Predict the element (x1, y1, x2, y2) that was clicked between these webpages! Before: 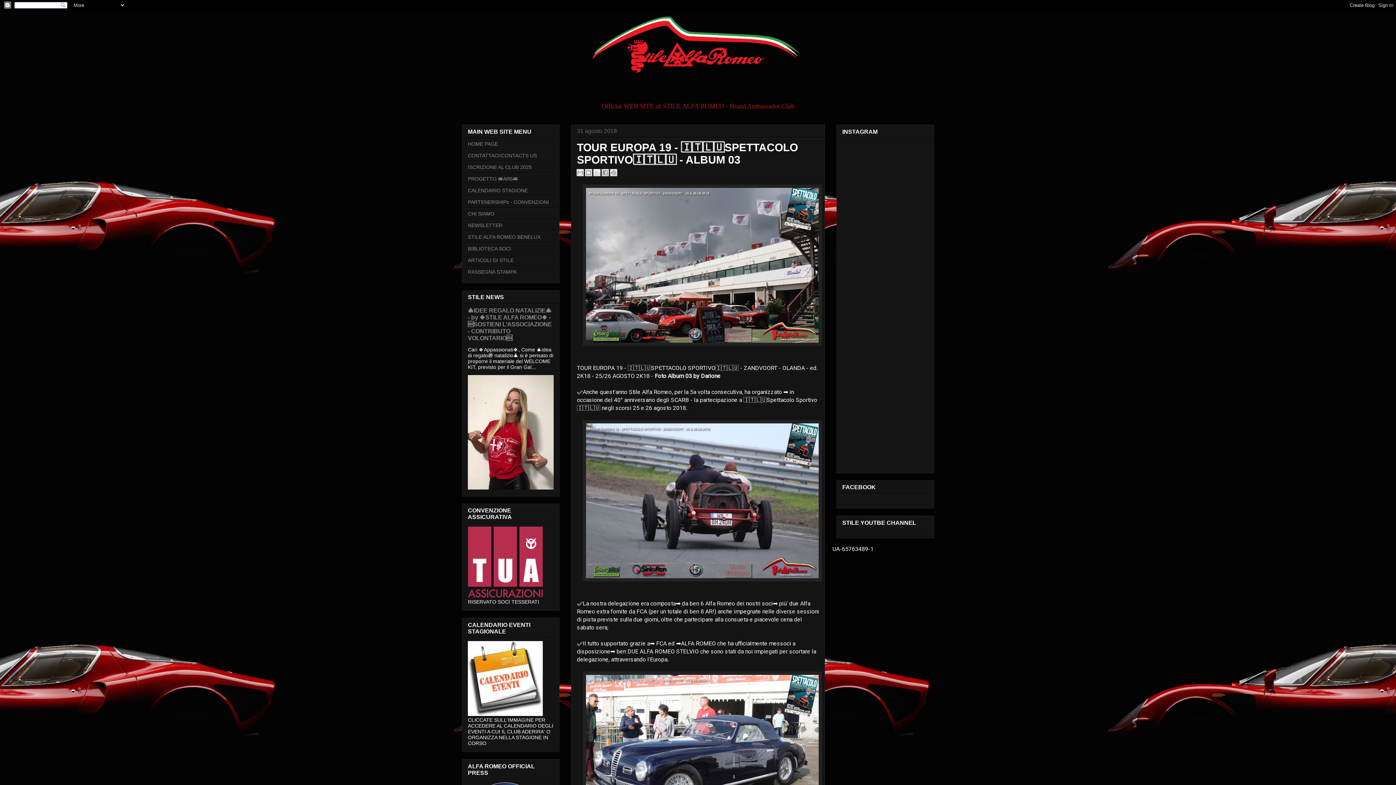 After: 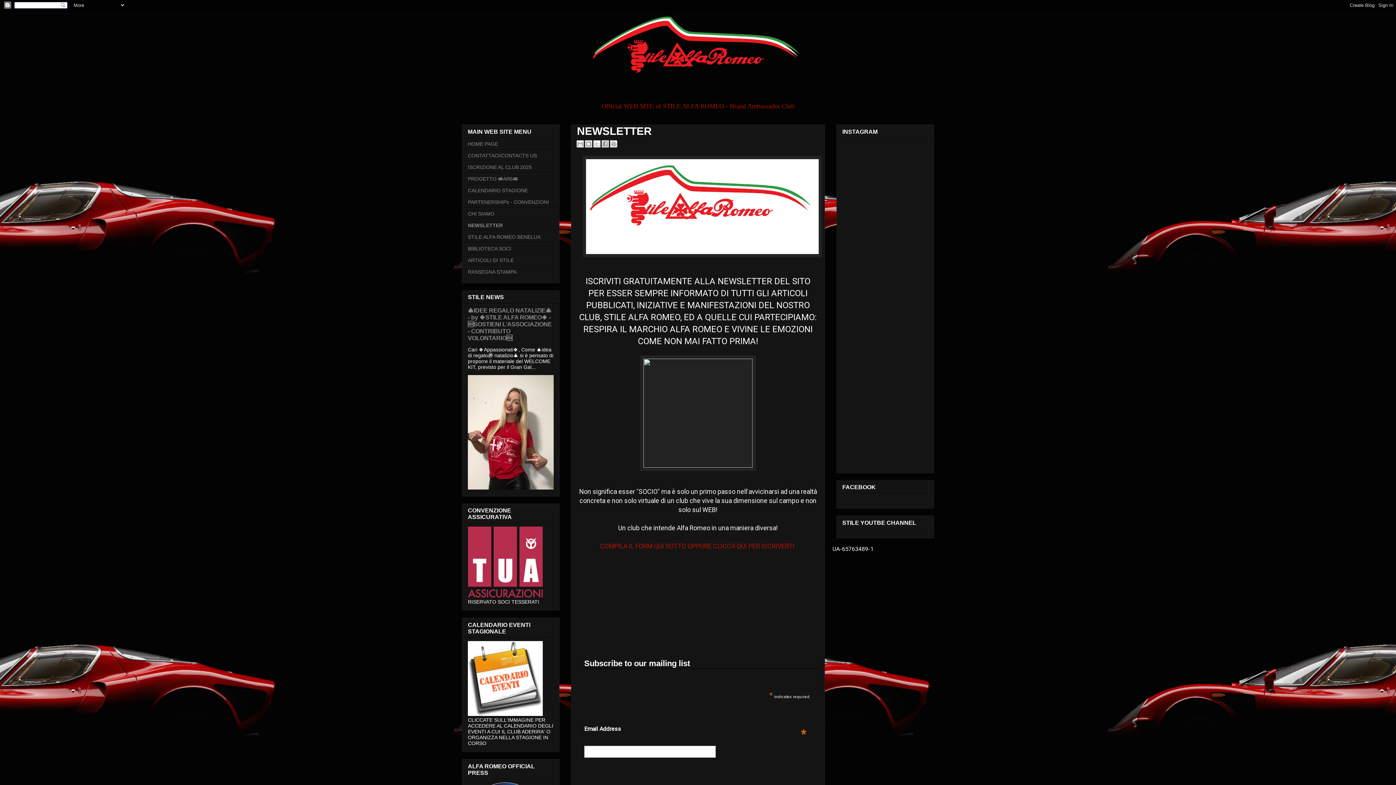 Action: label: NEWSLETTER bbox: (468, 222, 502, 228)